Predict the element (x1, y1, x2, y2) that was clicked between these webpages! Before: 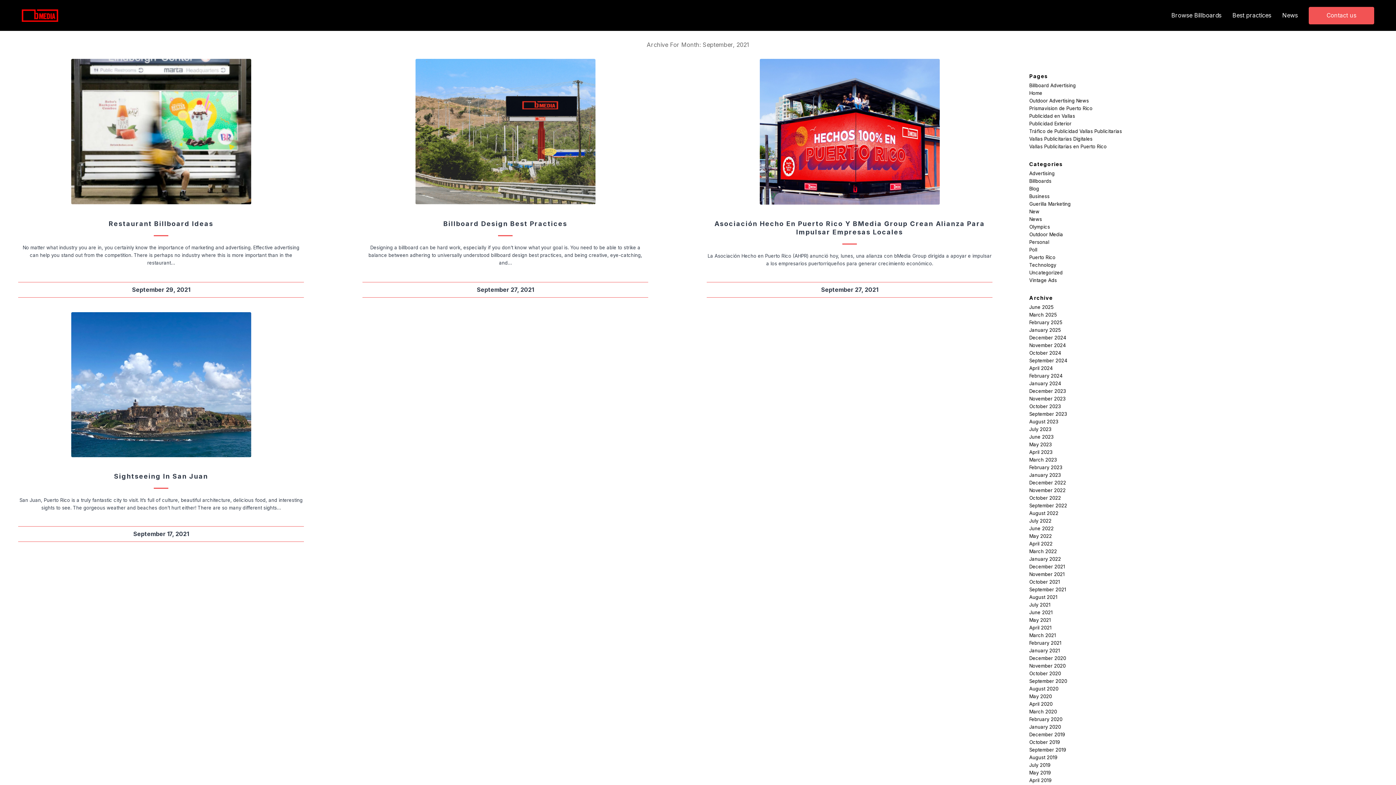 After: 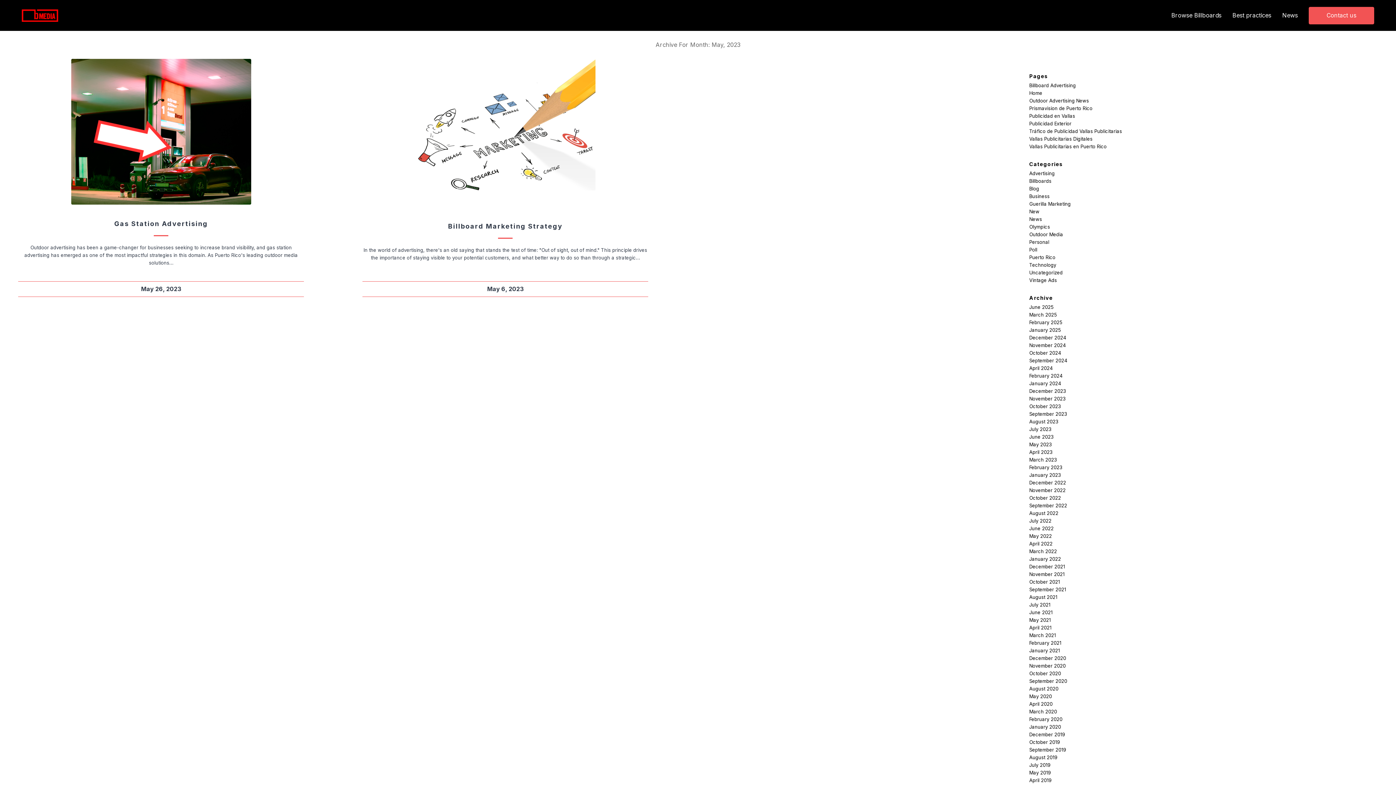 Action: label: May 2023 bbox: (1029, 441, 1052, 447)